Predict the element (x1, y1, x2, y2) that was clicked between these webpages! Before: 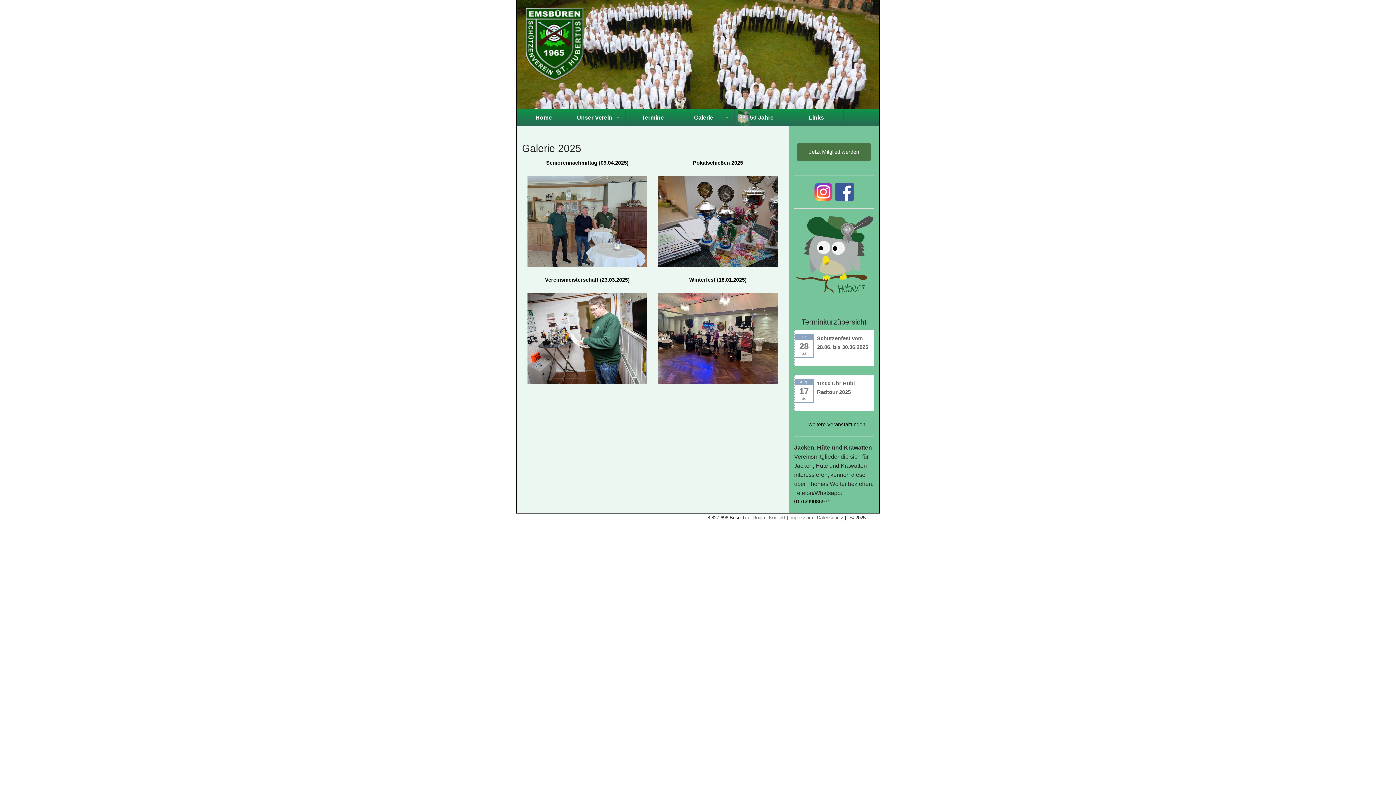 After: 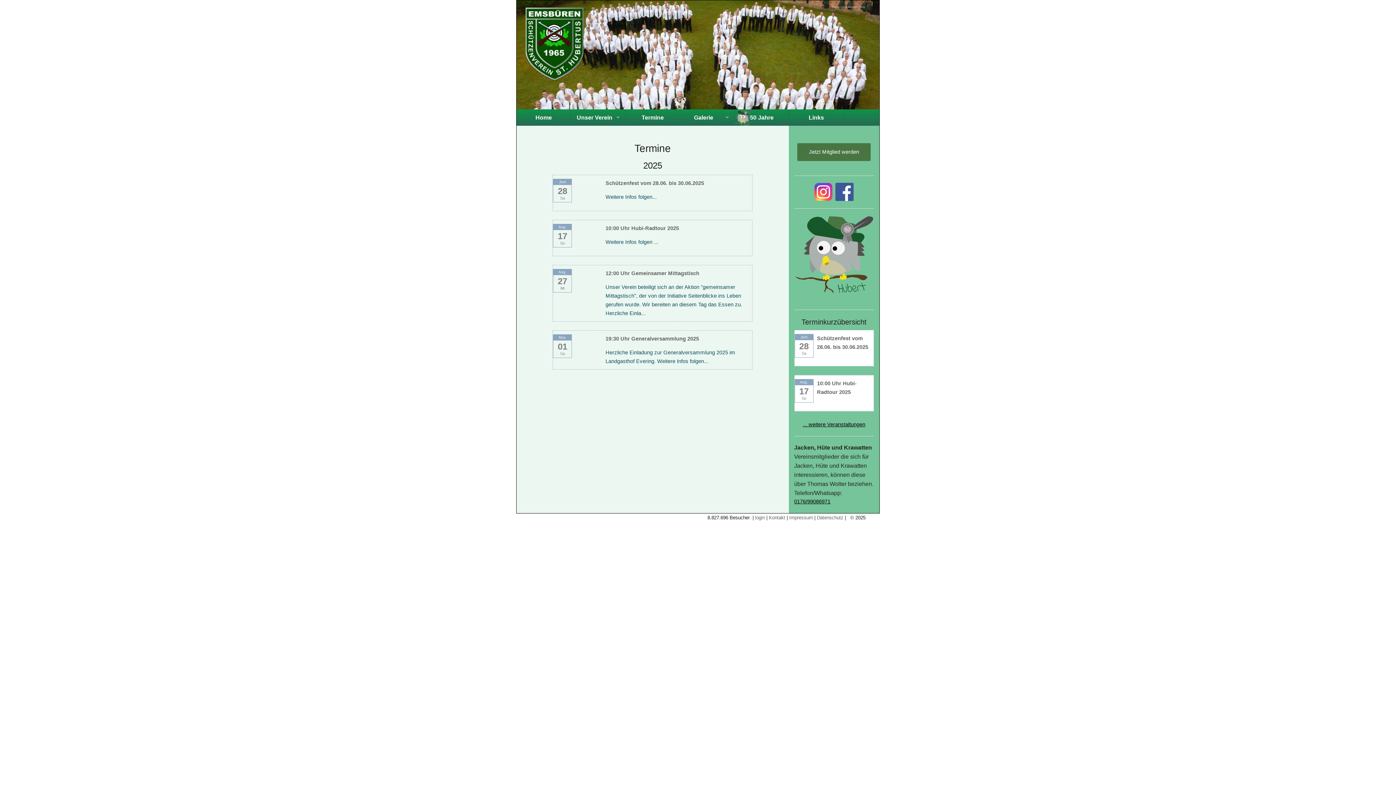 Action: bbox: (625, 109, 680, 125) label: Termine